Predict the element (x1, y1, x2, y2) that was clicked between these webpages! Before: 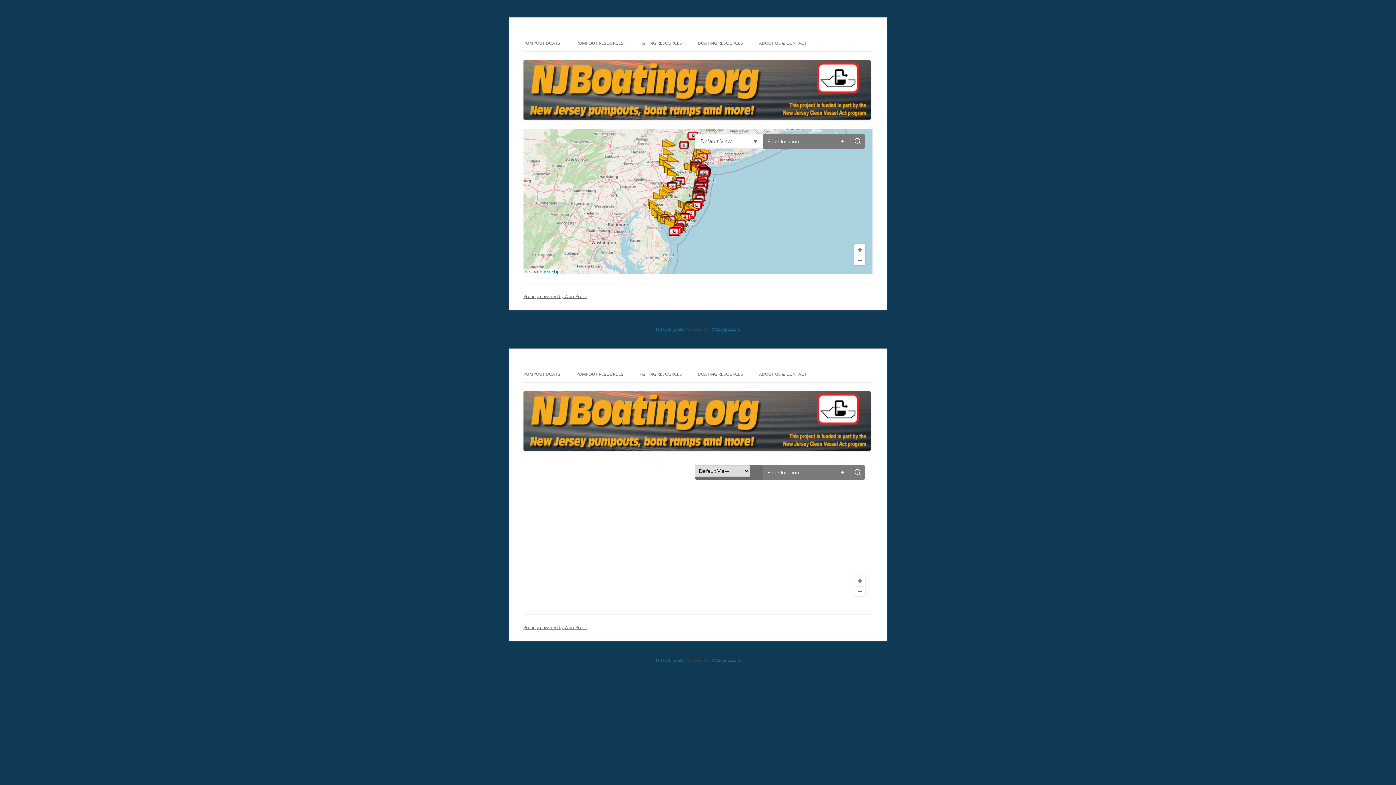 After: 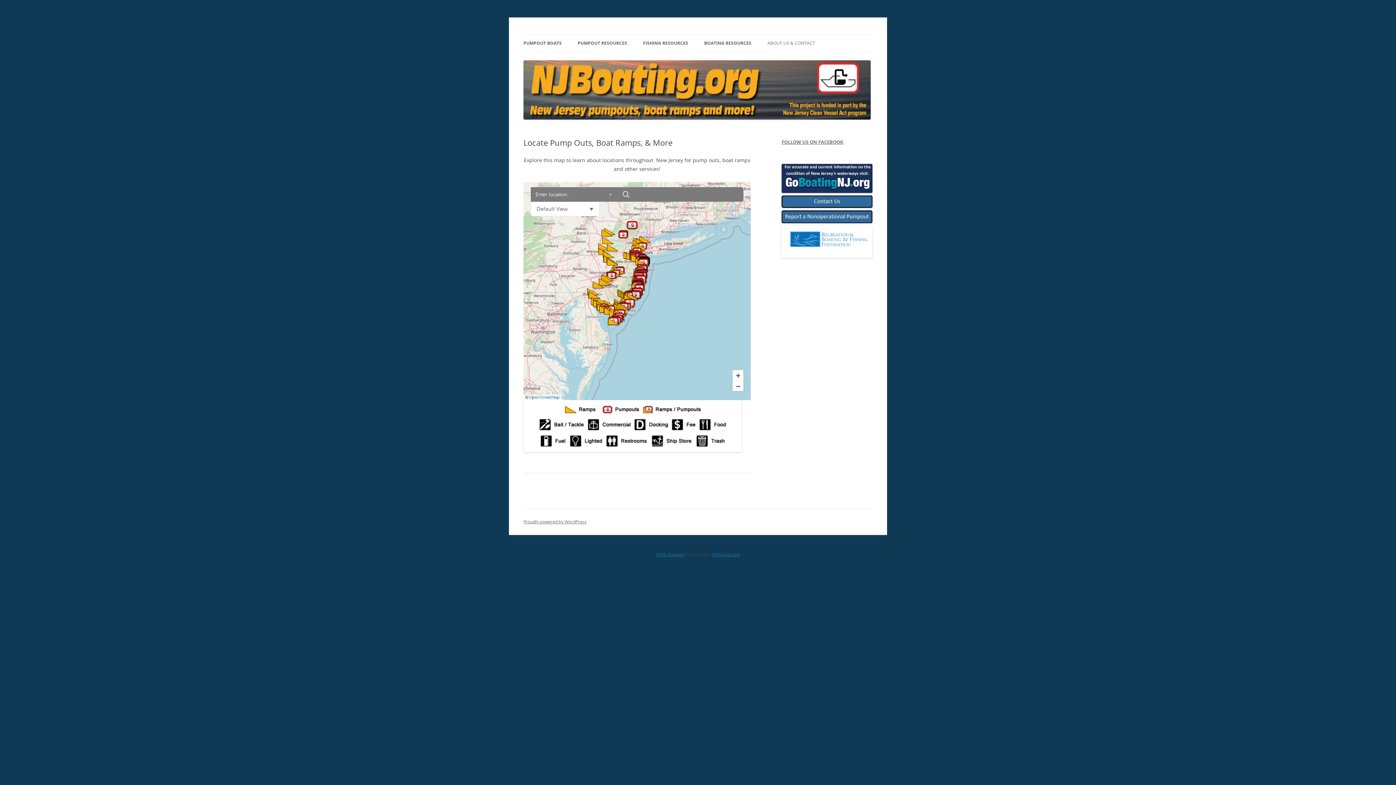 Action: label: PUMPOUT BOATS bbox: (523, 366, 560, 382)